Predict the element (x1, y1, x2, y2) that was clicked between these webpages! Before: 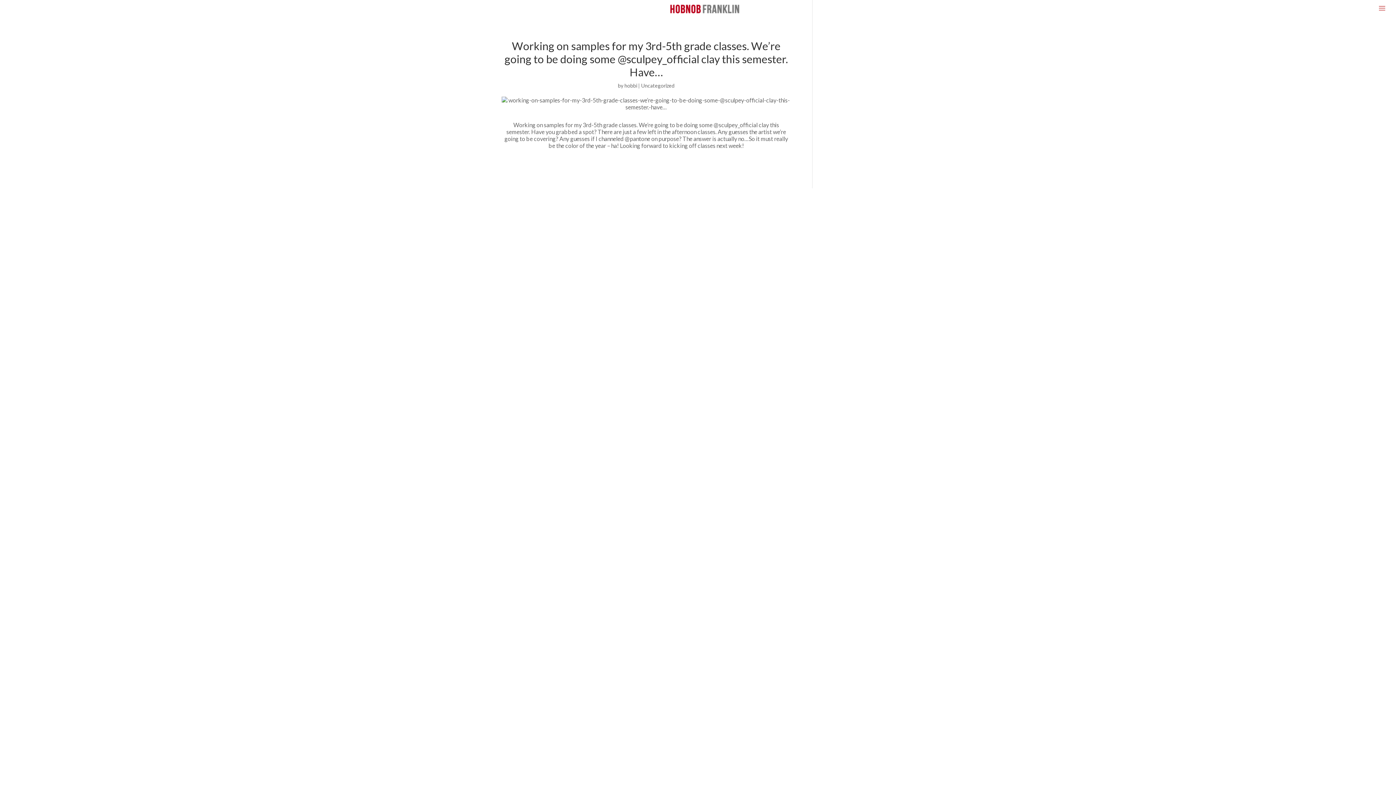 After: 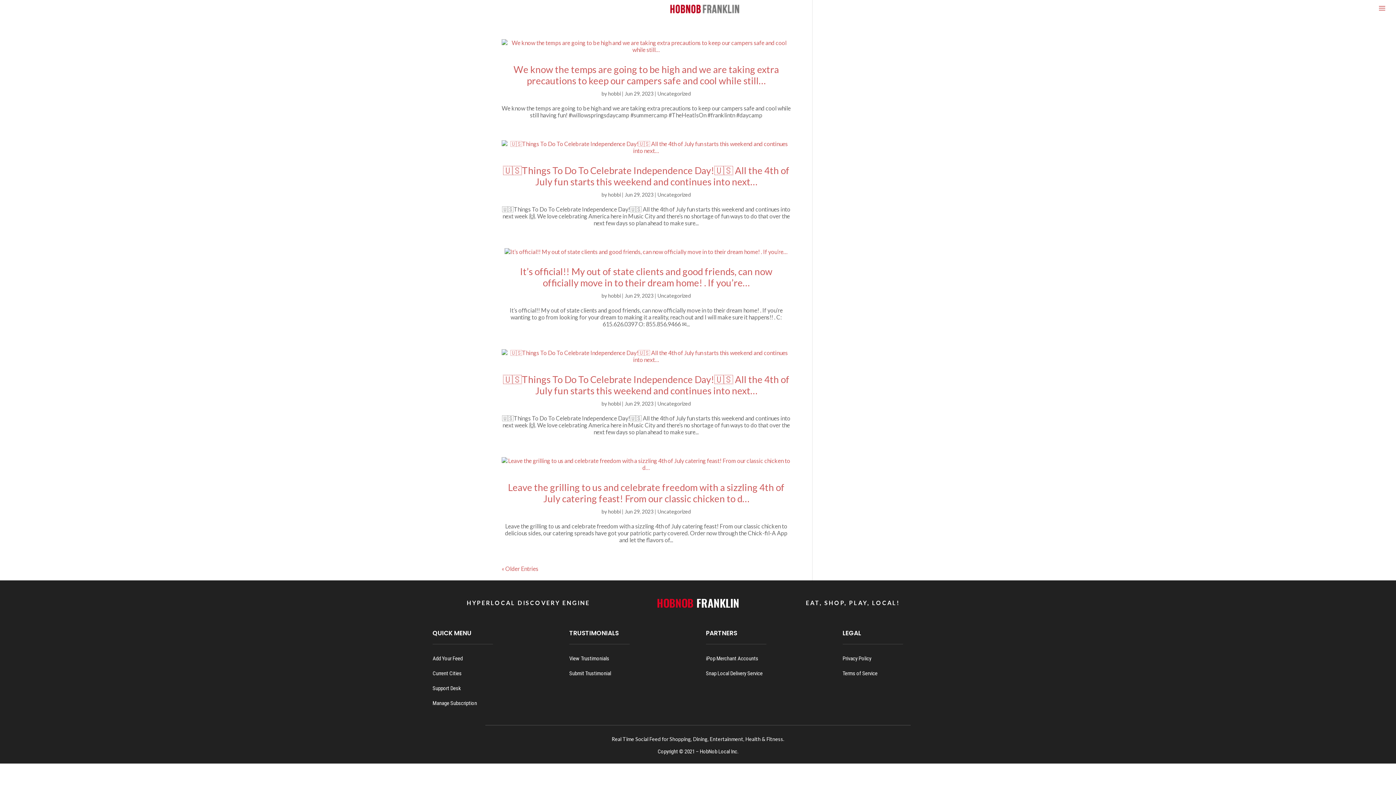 Action: bbox: (624, 82, 637, 88) label: hobbi